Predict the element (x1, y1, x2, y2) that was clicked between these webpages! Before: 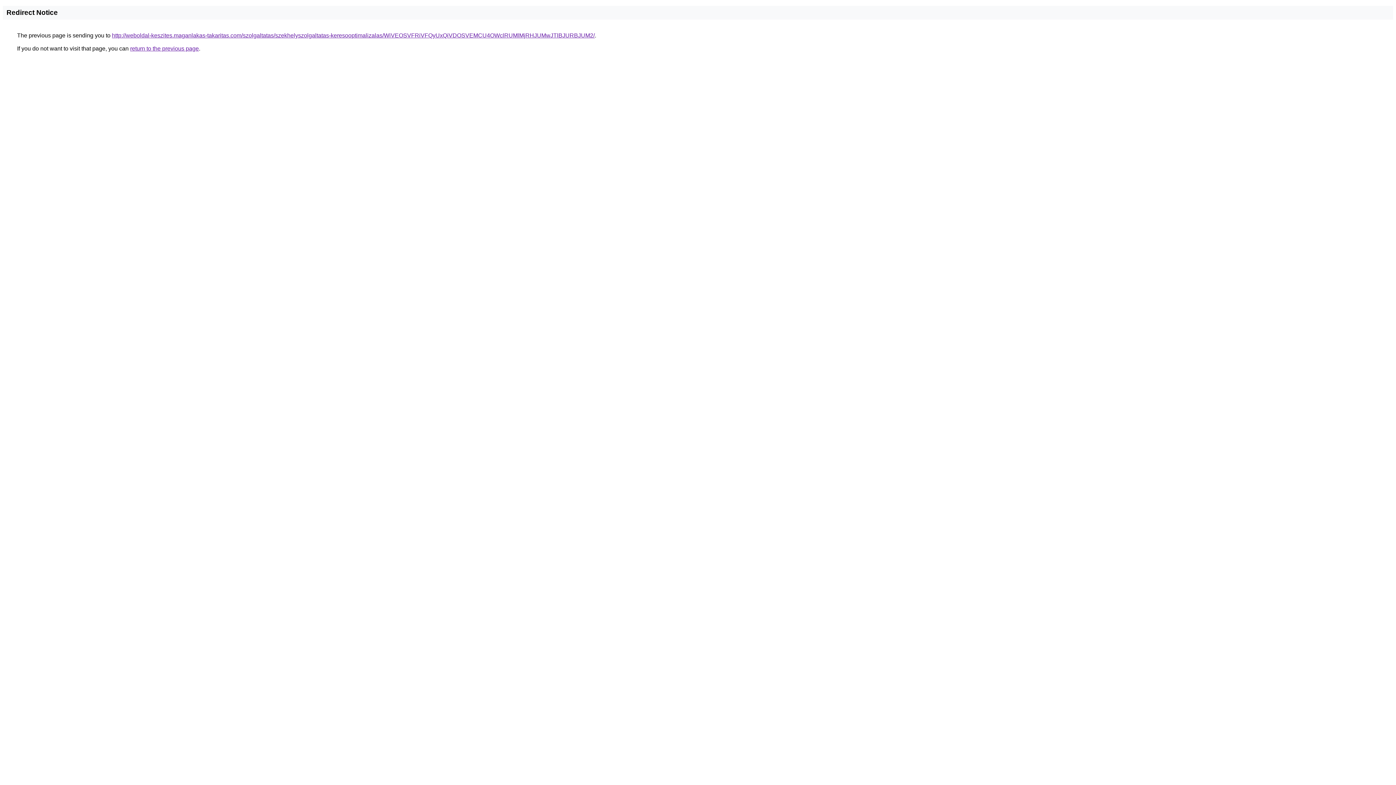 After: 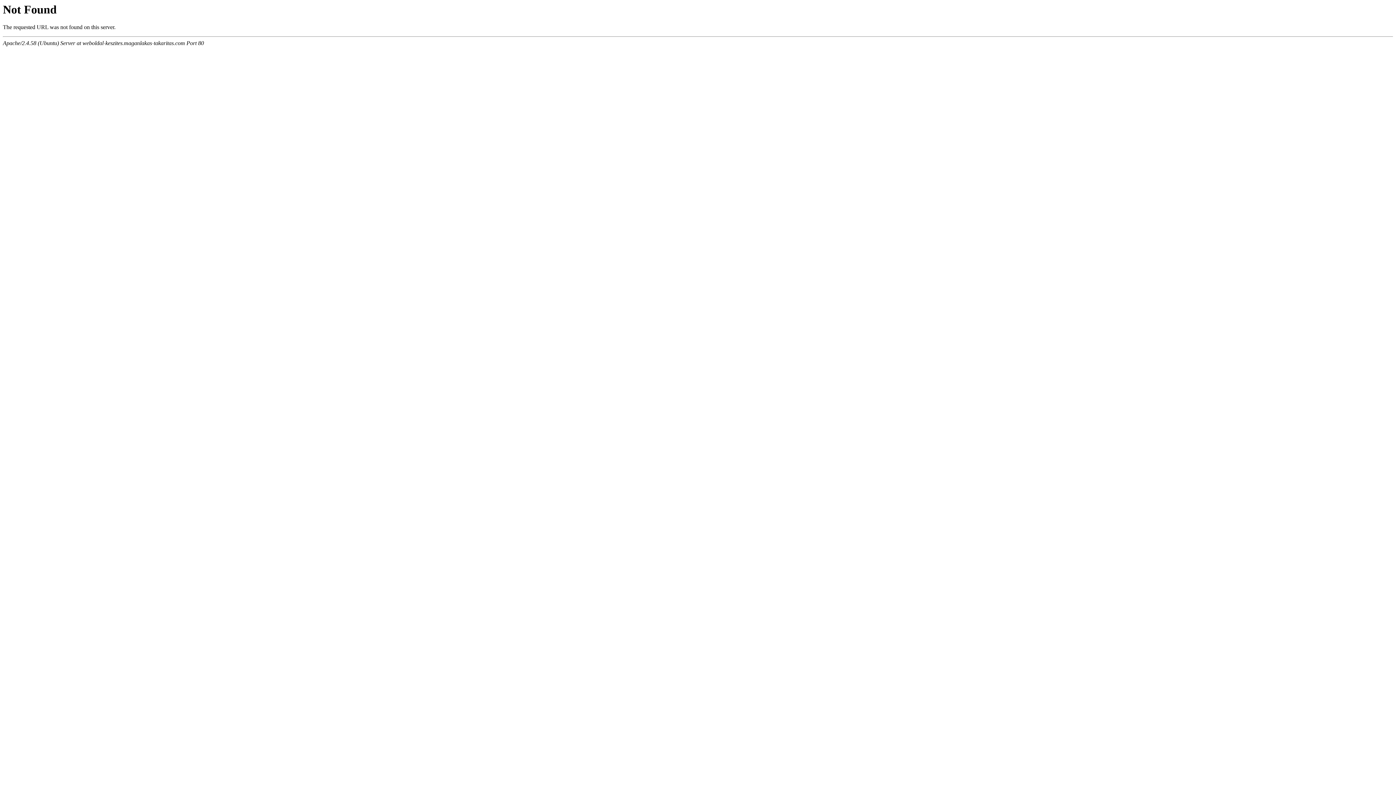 Action: label: http://weboldal-keszites.maganlakas-takaritas.com/szolgaltatas/szekhelyszolgaltatas-keresooptimalizalas/WiVEOSVFRiVFQyUxQiVDOSVEMCU4OWclRUMlMjRHJUMwJTlBJURBJUM2/ bbox: (112, 32, 594, 38)